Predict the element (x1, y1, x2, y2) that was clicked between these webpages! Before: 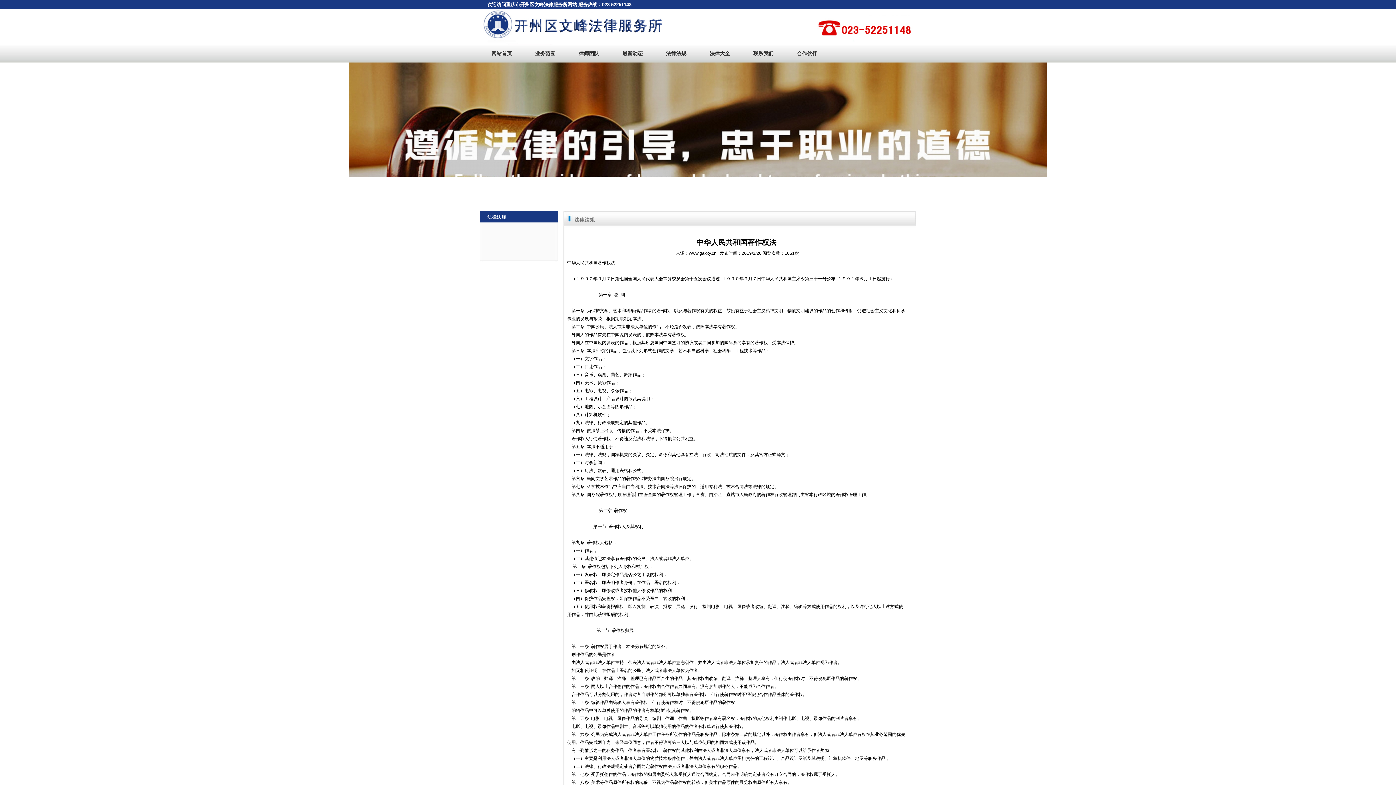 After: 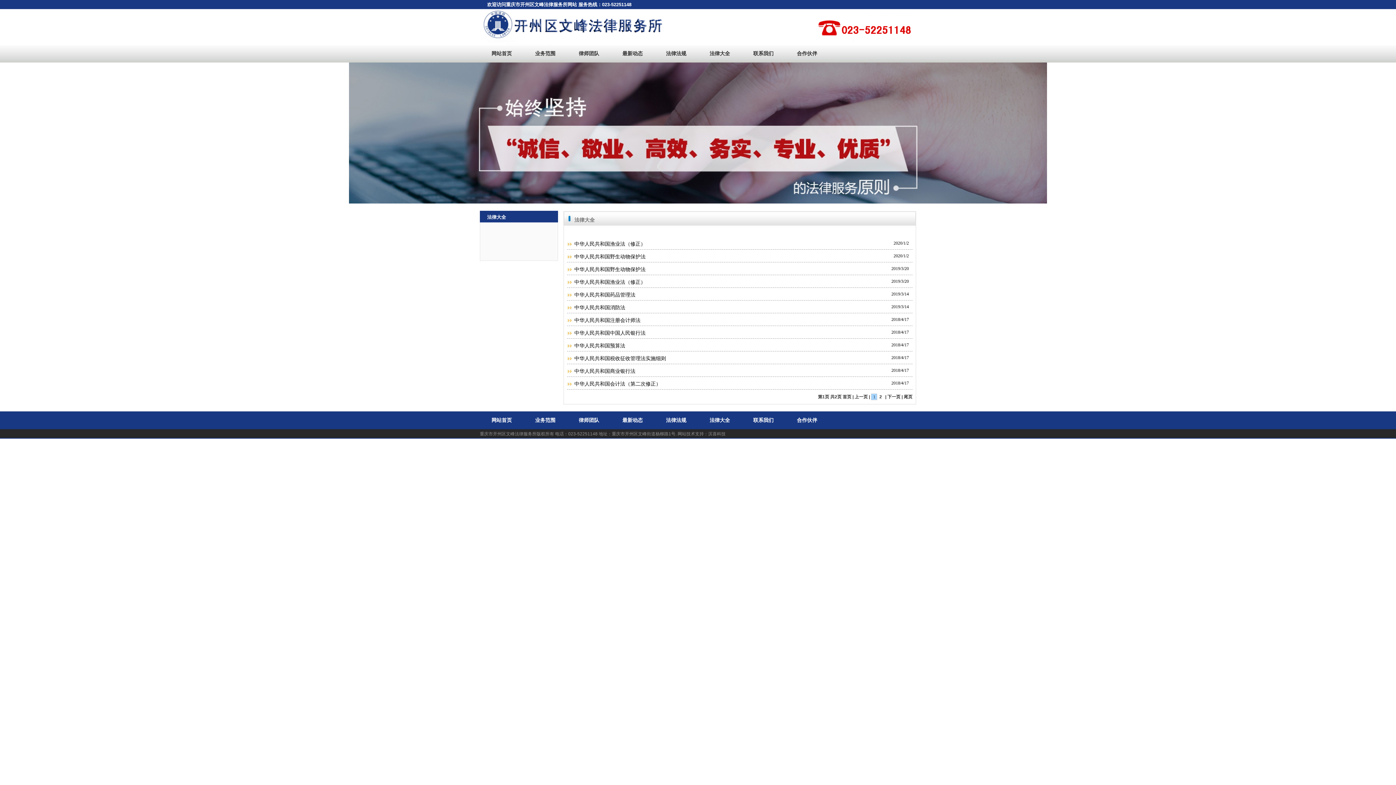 Action: bbox: (698, 45, 741, 62) label: 法律大全